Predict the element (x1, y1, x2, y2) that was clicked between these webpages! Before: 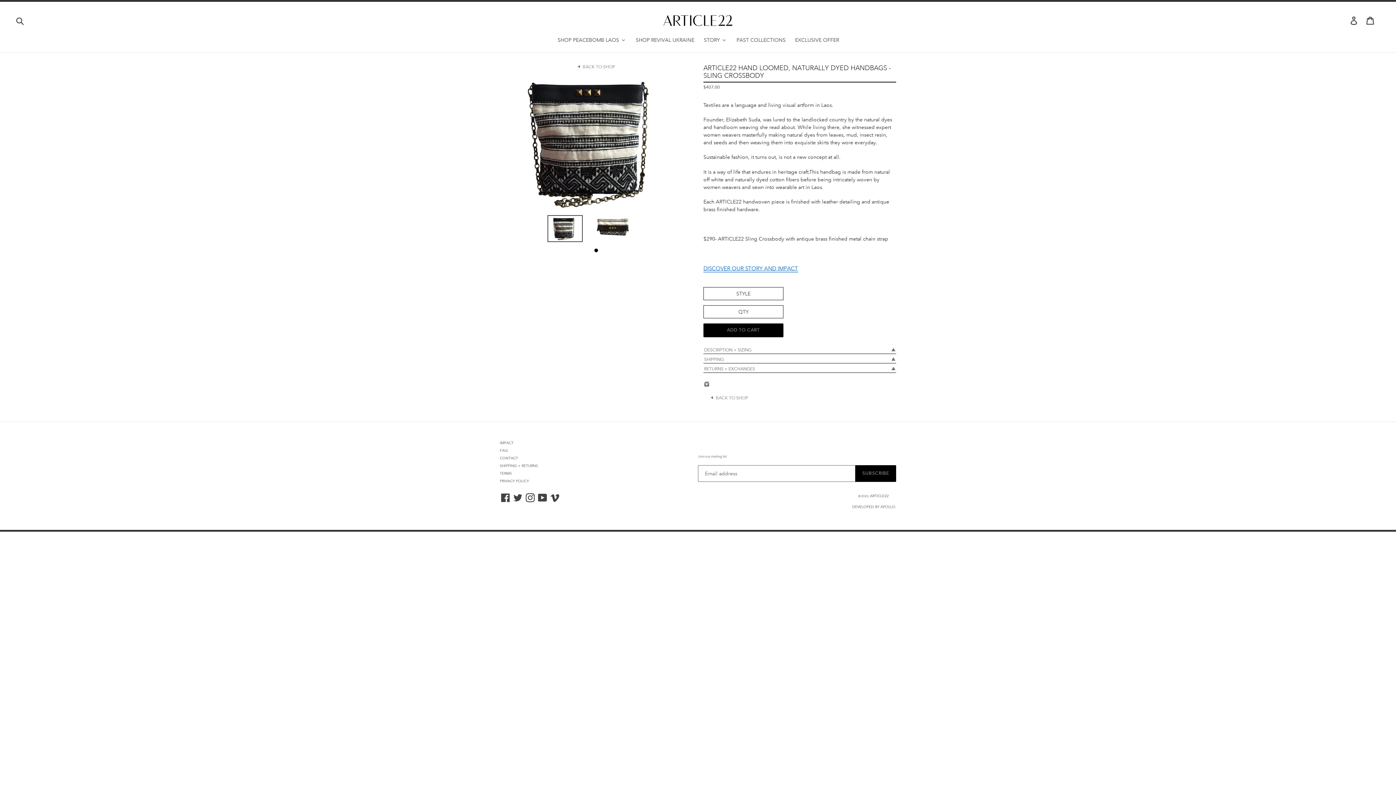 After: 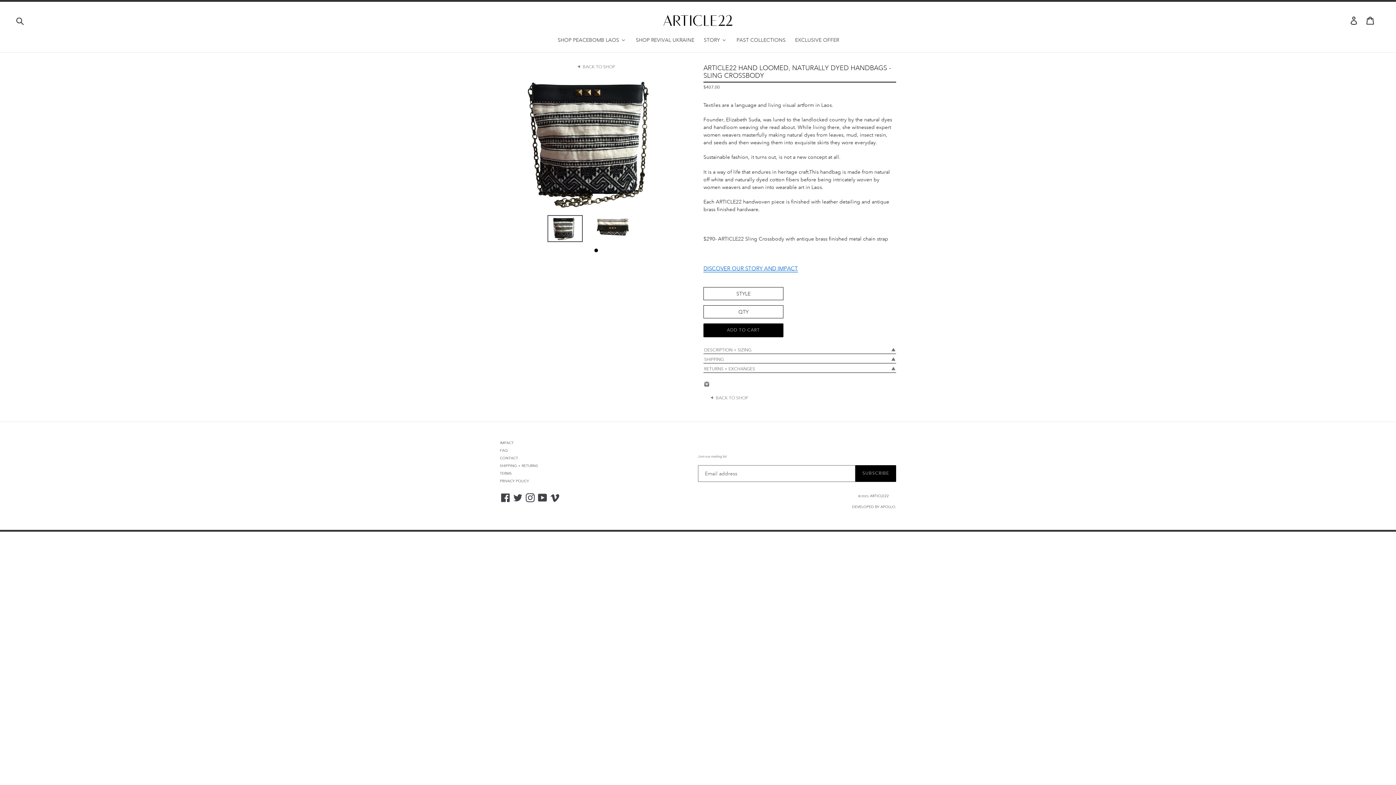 Action: bbox: (547, 215, 582, 242)